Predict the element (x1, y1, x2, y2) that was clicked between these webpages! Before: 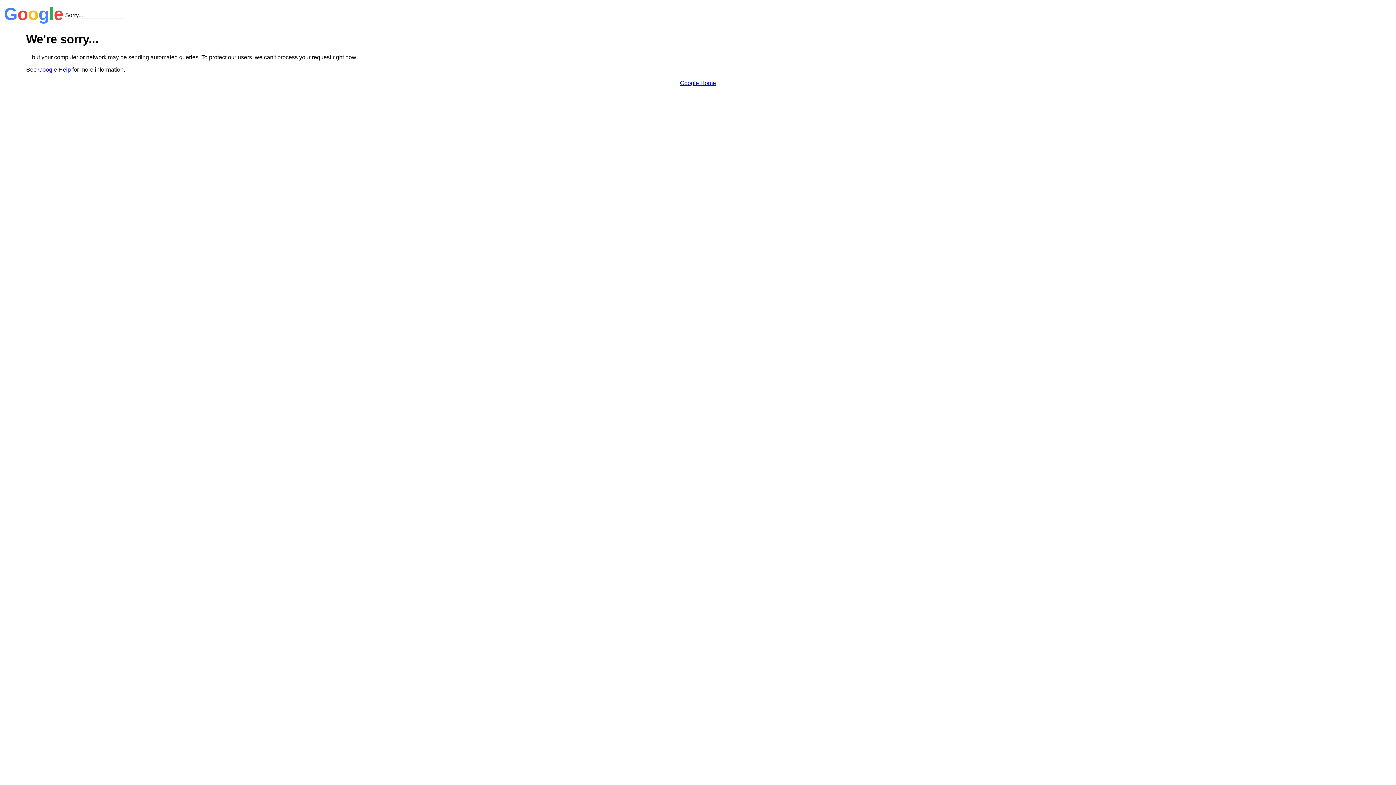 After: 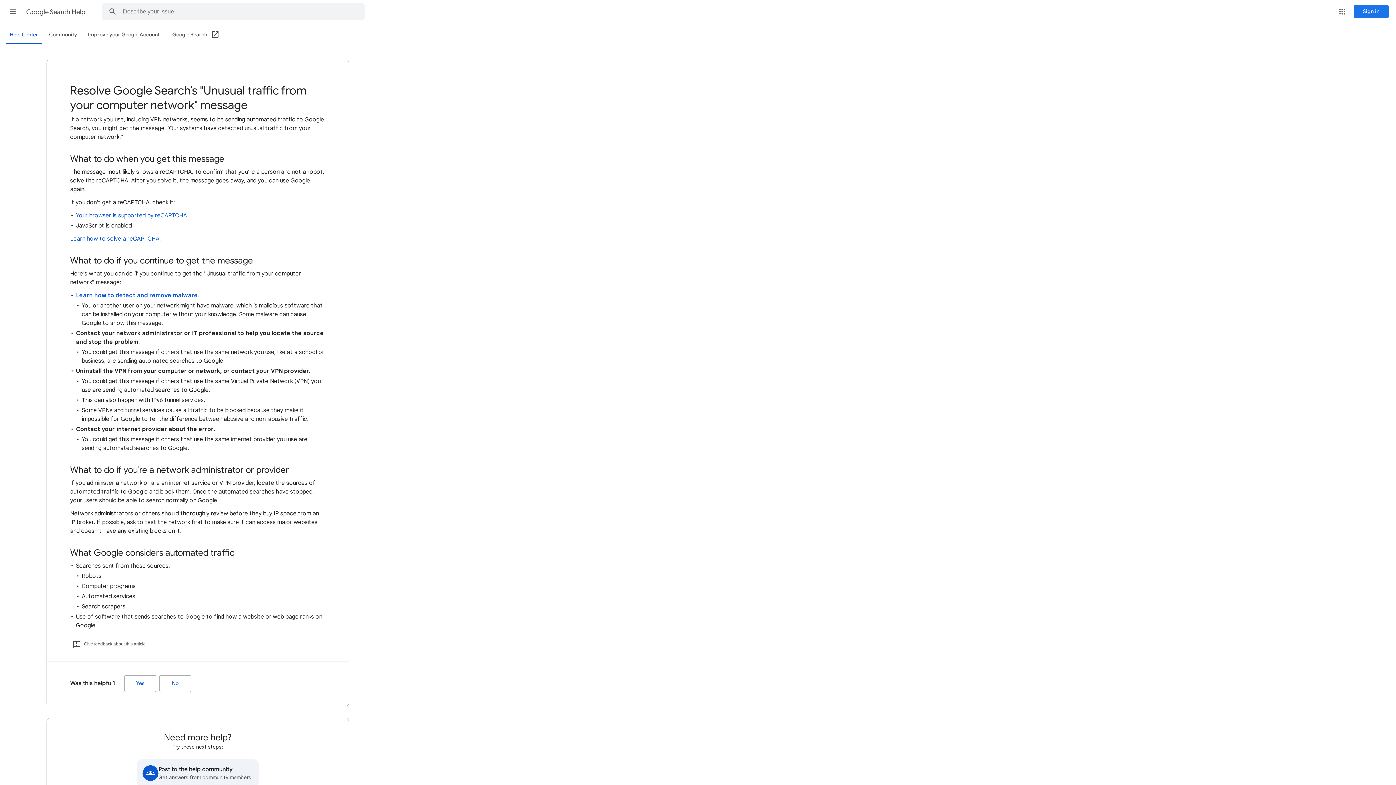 Action: bbox: (38, 66, 70, 72) label: Google Help